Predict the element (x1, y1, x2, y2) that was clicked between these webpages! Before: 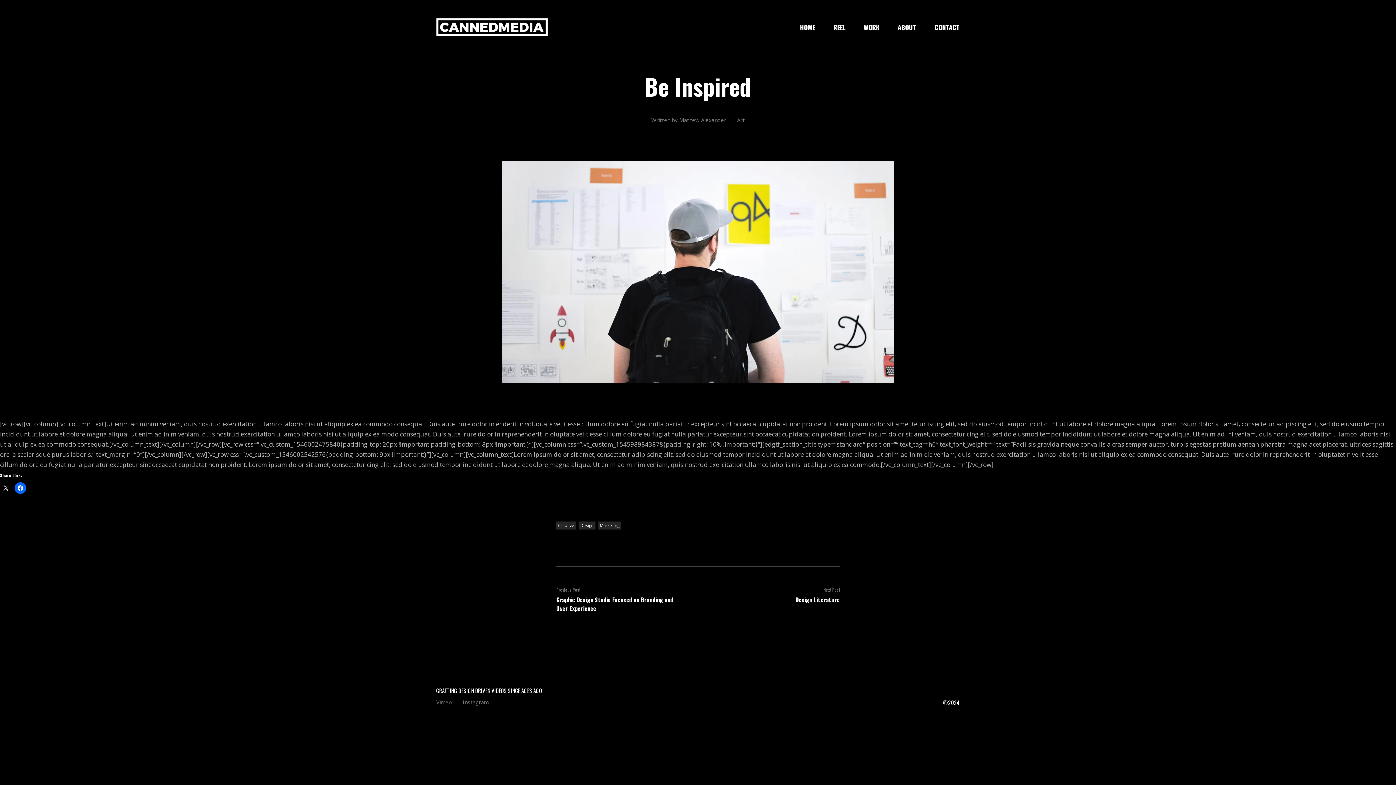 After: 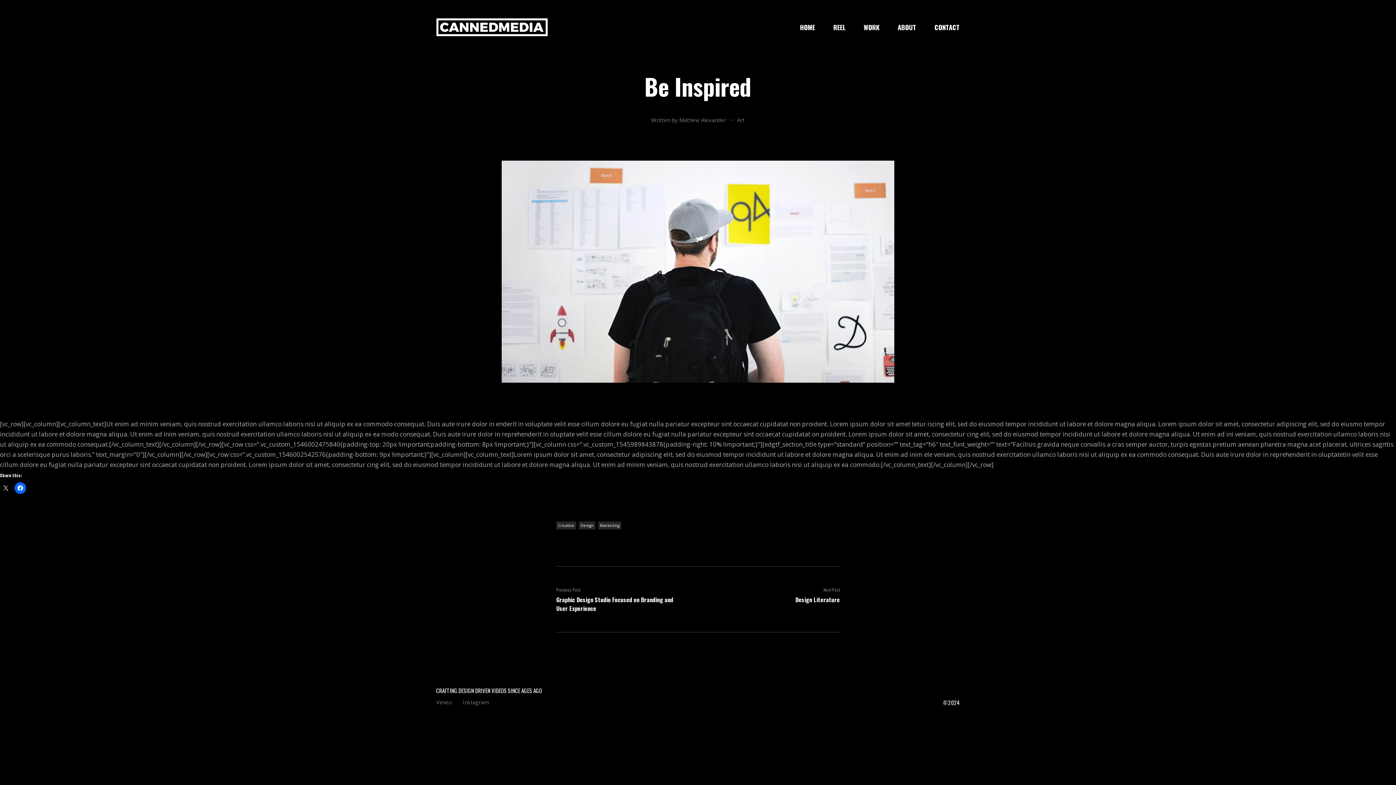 Action: bbox: (1384, 387, 1390, 398) label: Share